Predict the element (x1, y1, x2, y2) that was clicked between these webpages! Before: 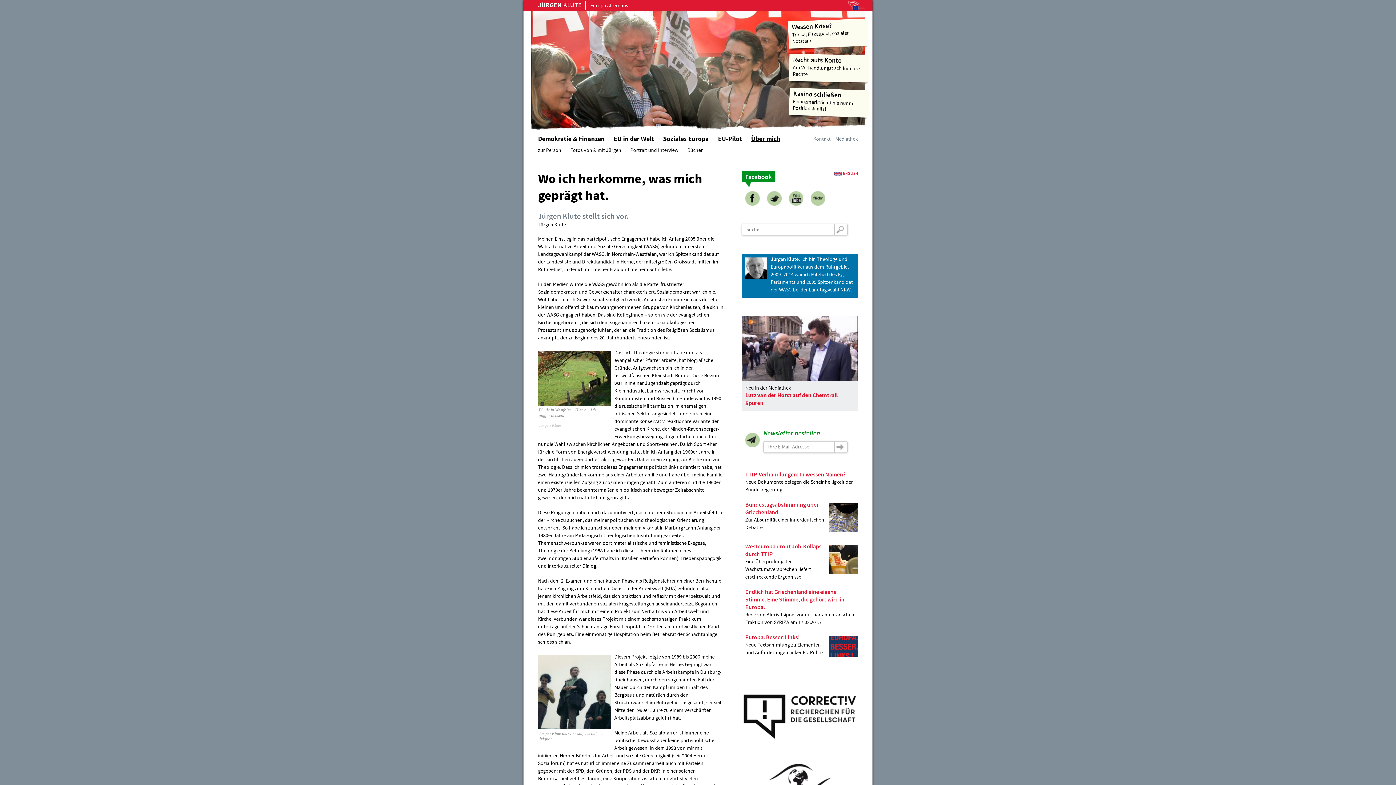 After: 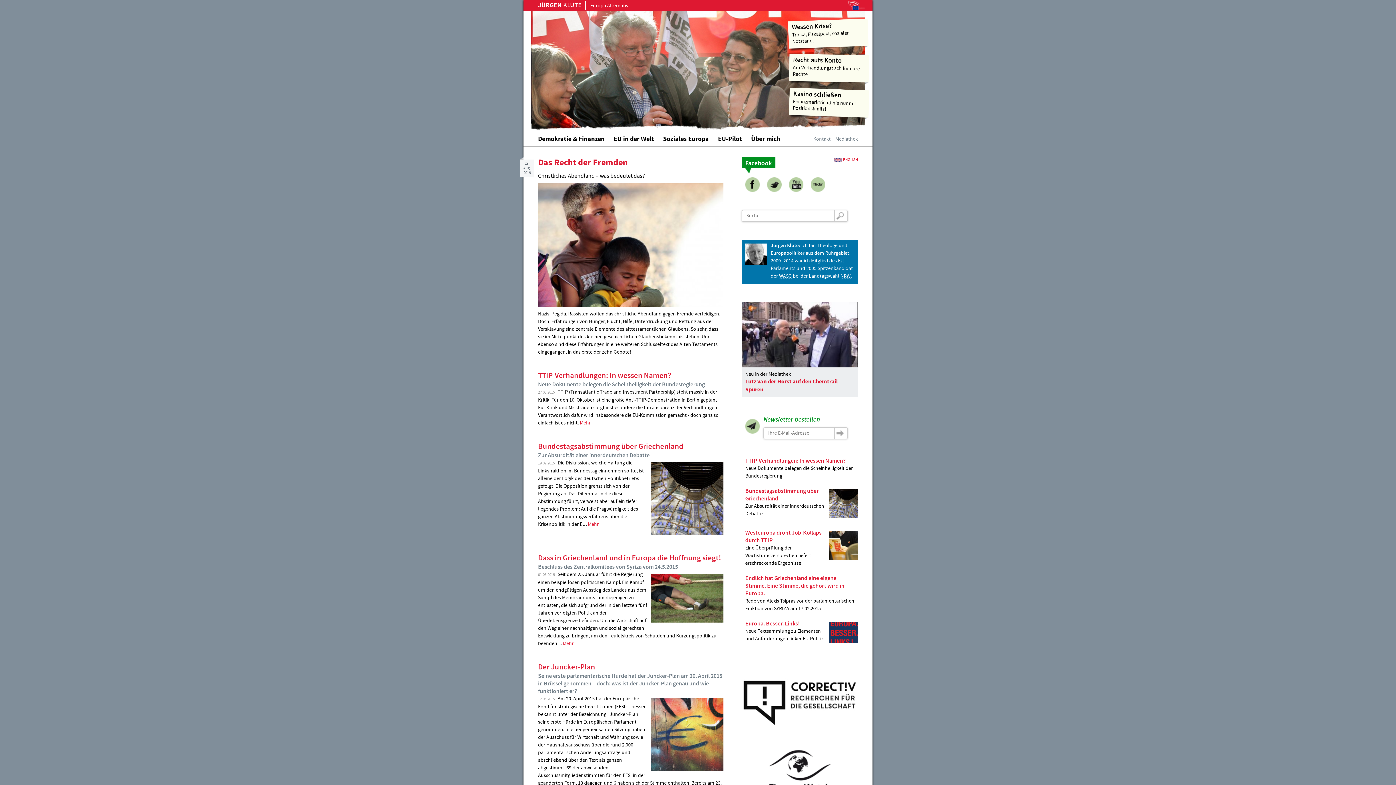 Action: bbox: (530, 7, 716, 127) label: Home